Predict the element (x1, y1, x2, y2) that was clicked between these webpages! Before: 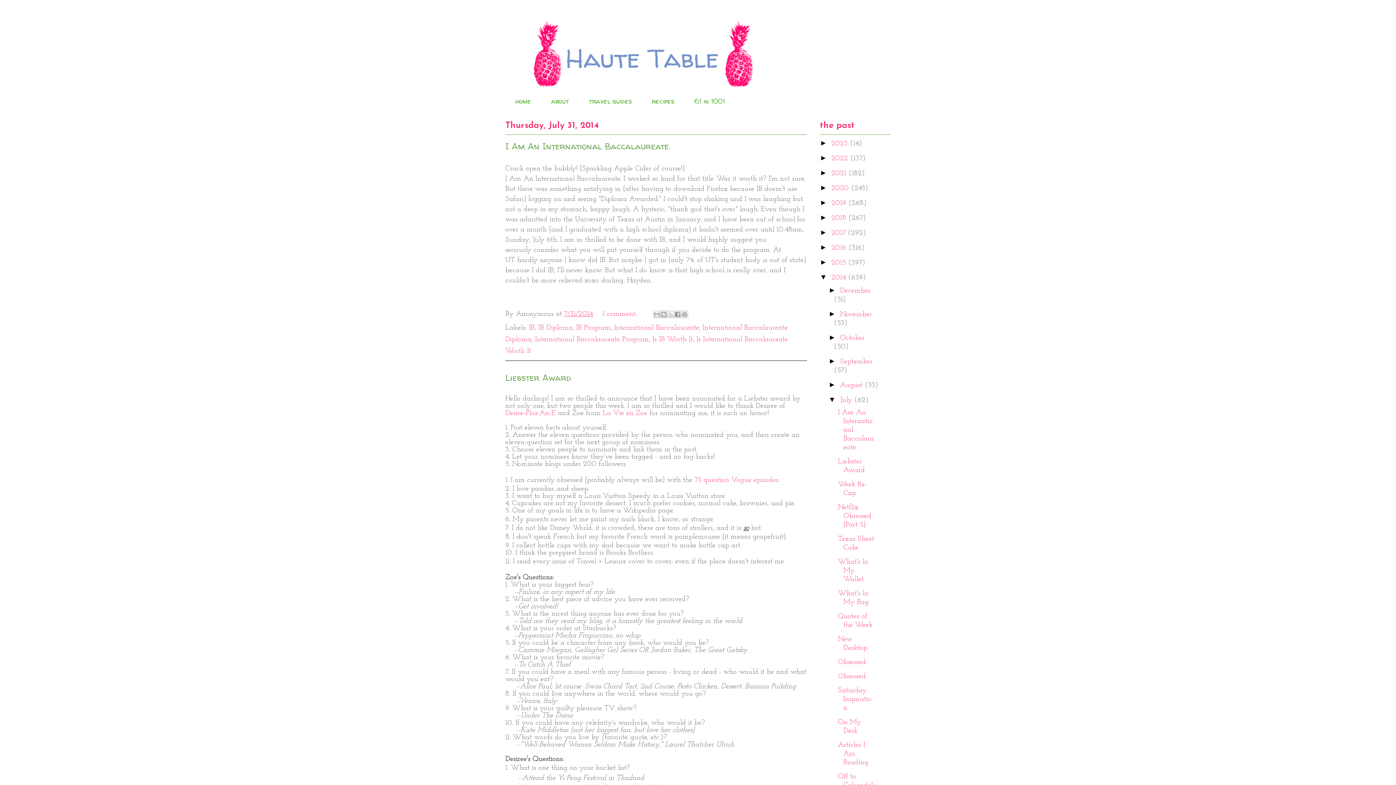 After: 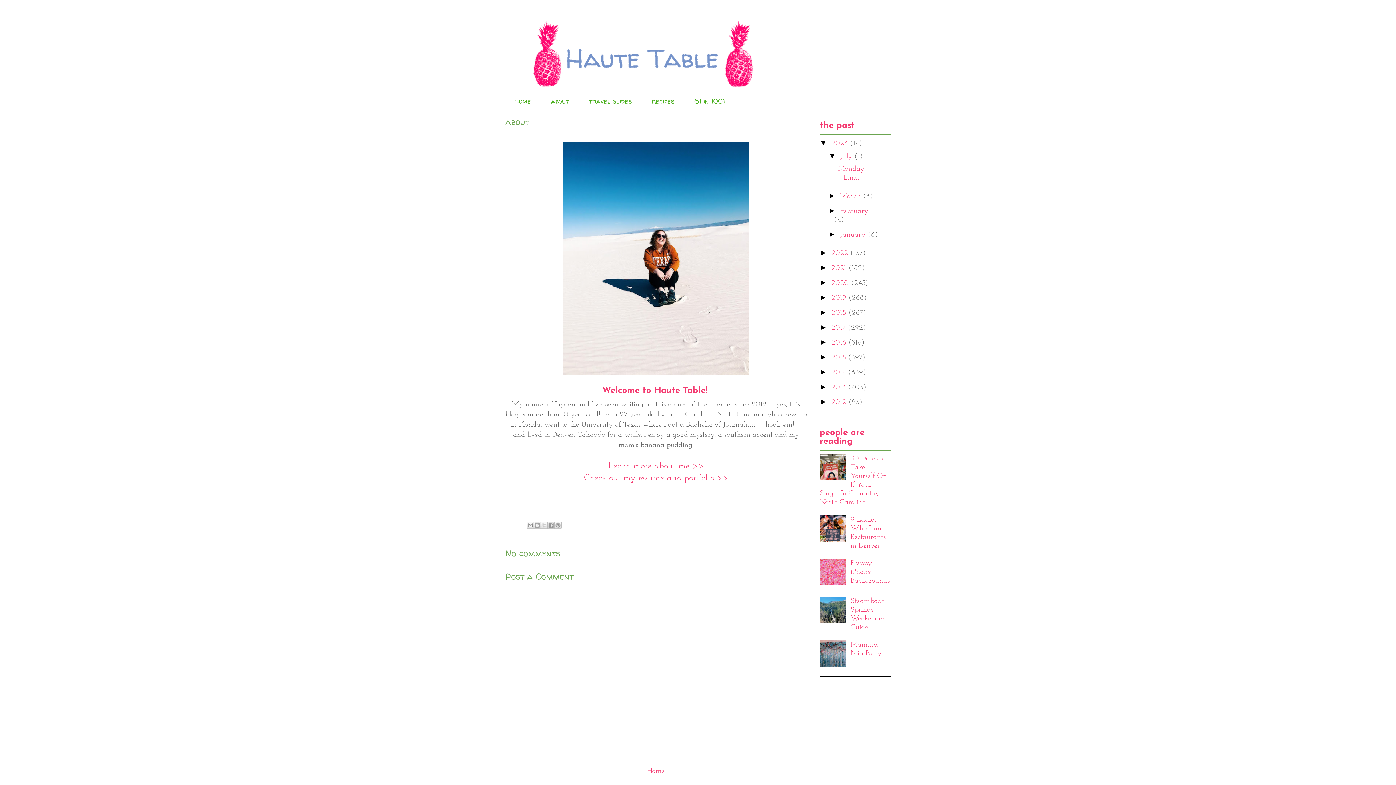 Action: label: about bbox: (541, 92, 578, 110)